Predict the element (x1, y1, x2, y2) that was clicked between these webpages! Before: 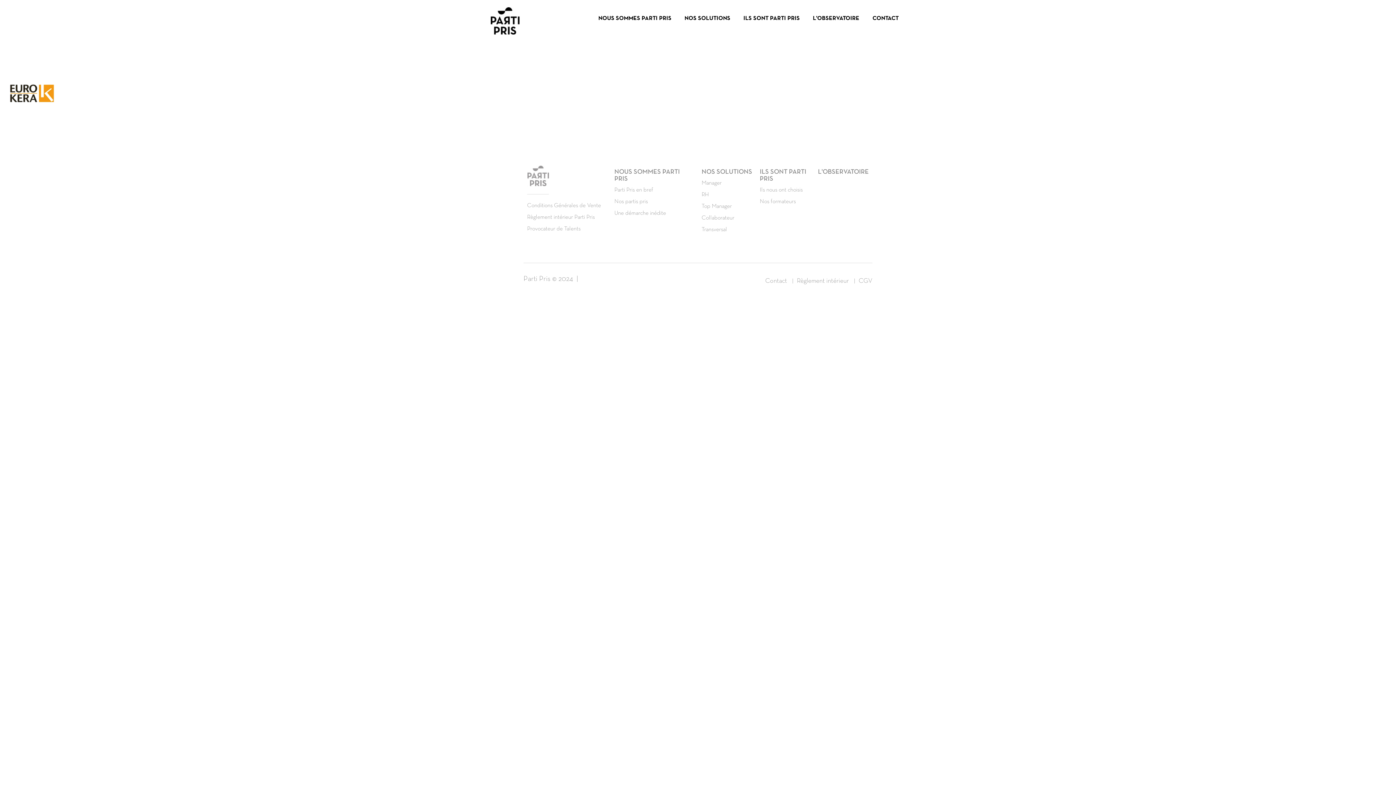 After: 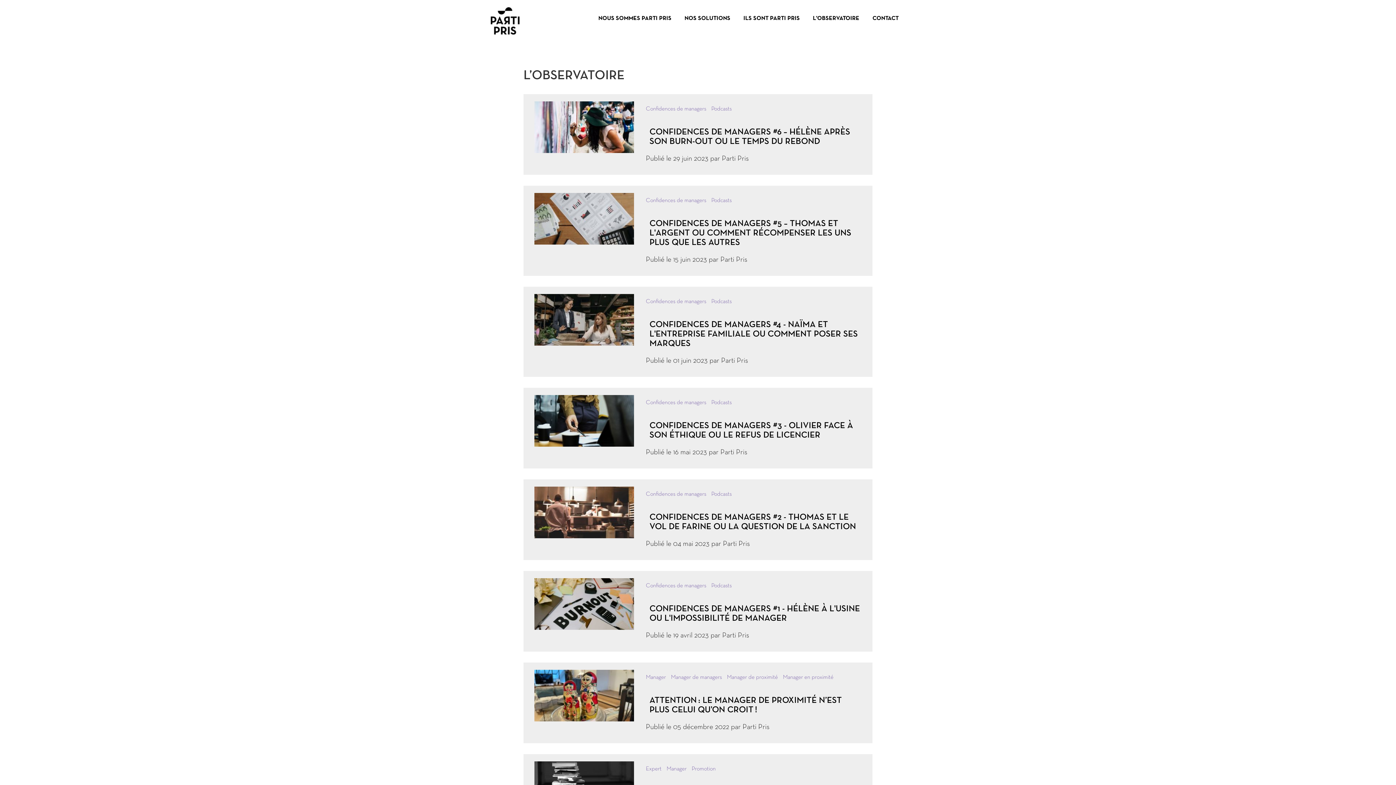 Action: bbox: (813, 16, 859, 21) label: L'OBSERVATOIRE